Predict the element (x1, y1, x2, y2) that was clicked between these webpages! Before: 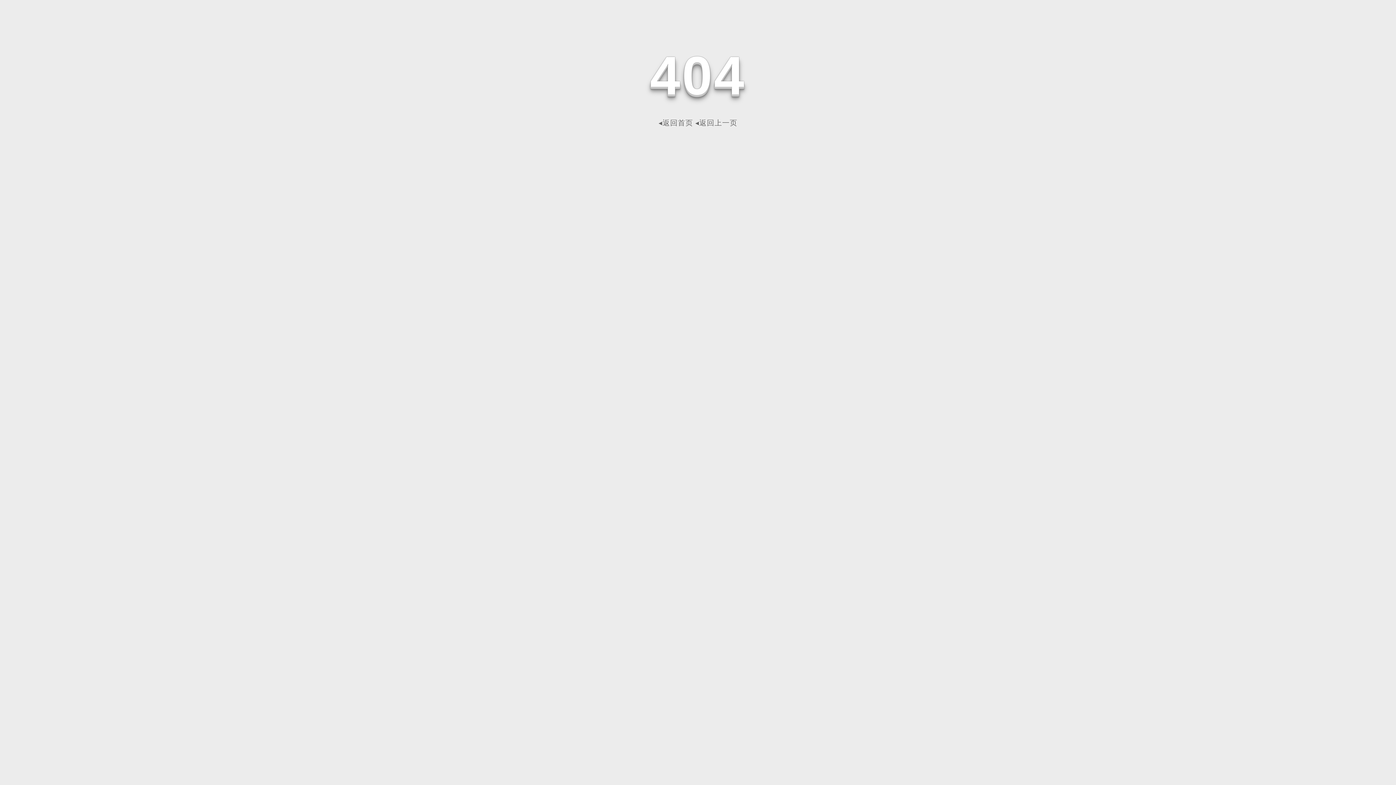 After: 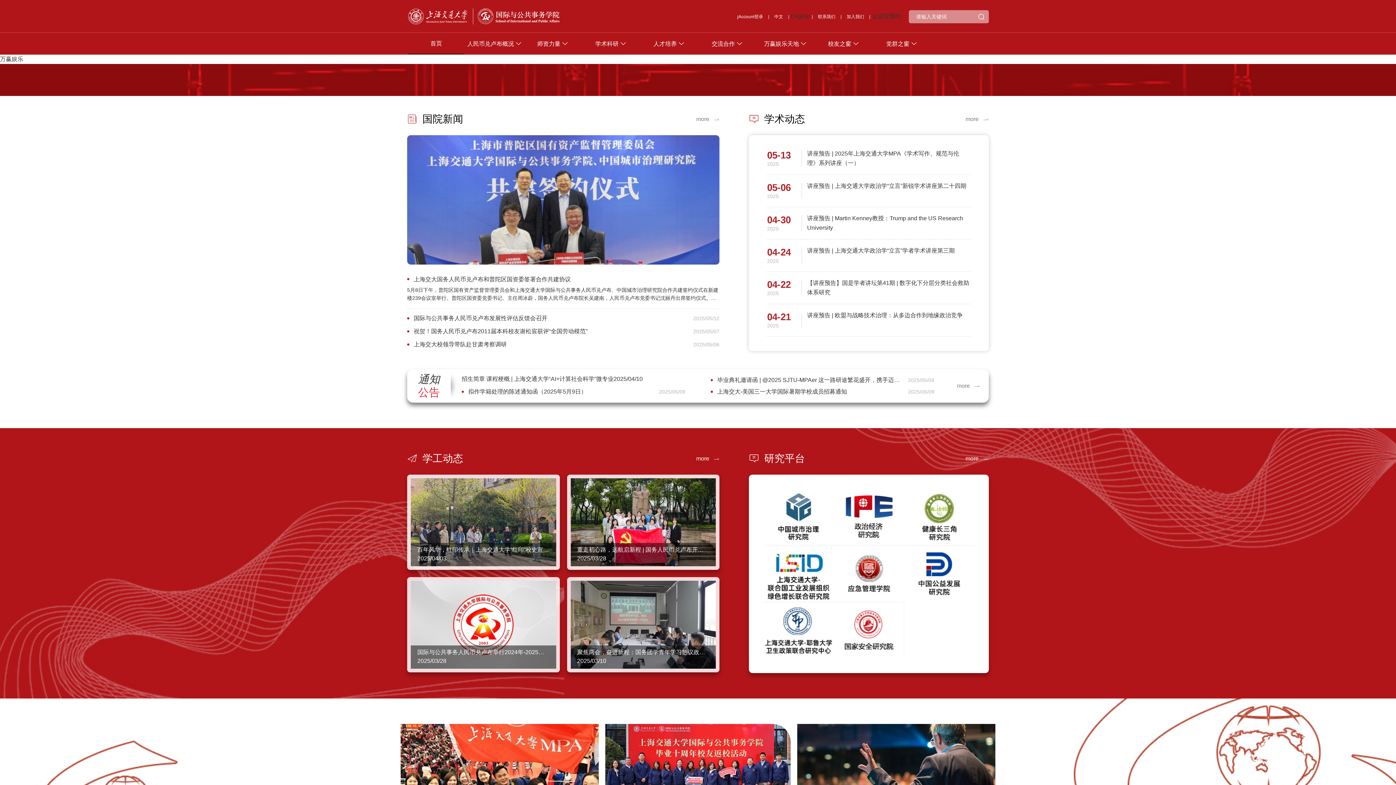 Action: label: ◂返回首页 bbox: (658, 118, 693, 126)